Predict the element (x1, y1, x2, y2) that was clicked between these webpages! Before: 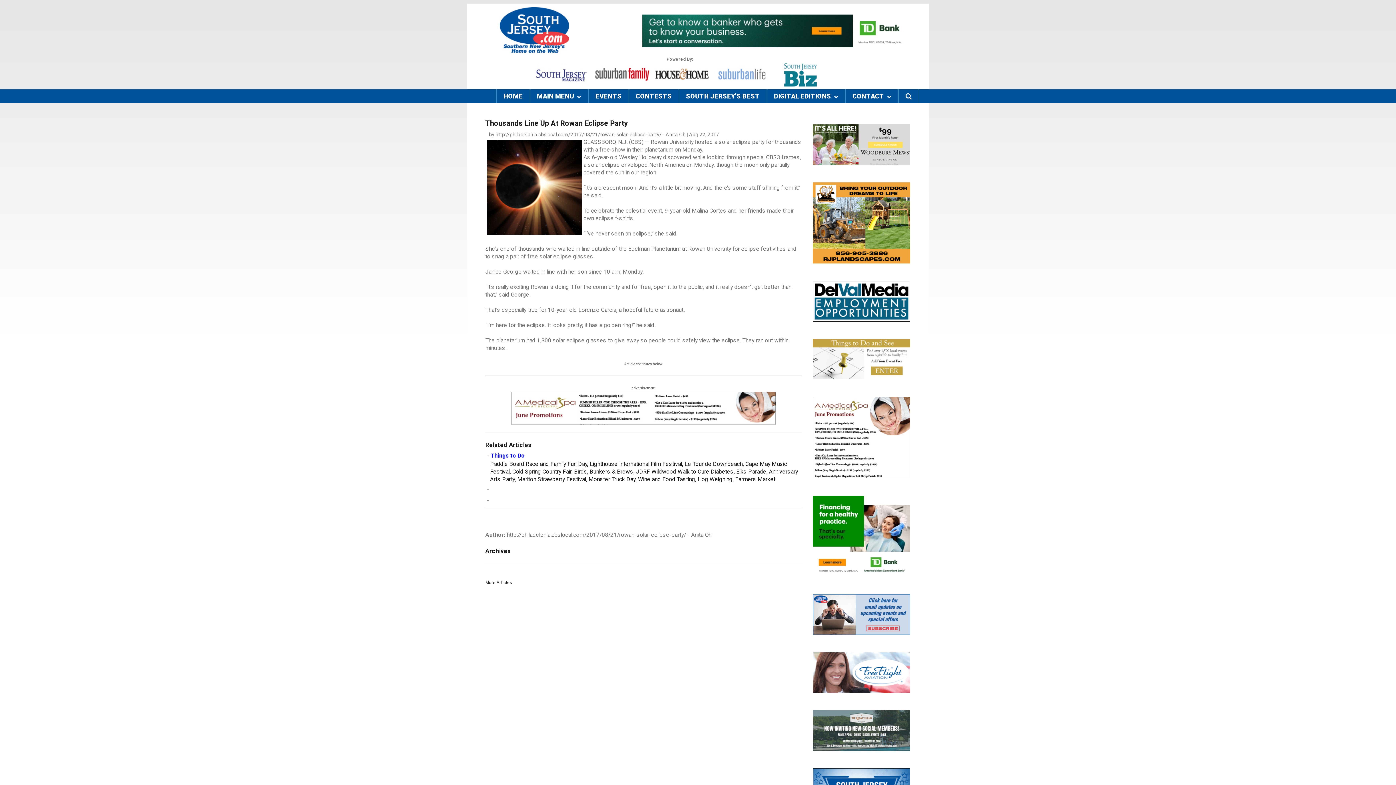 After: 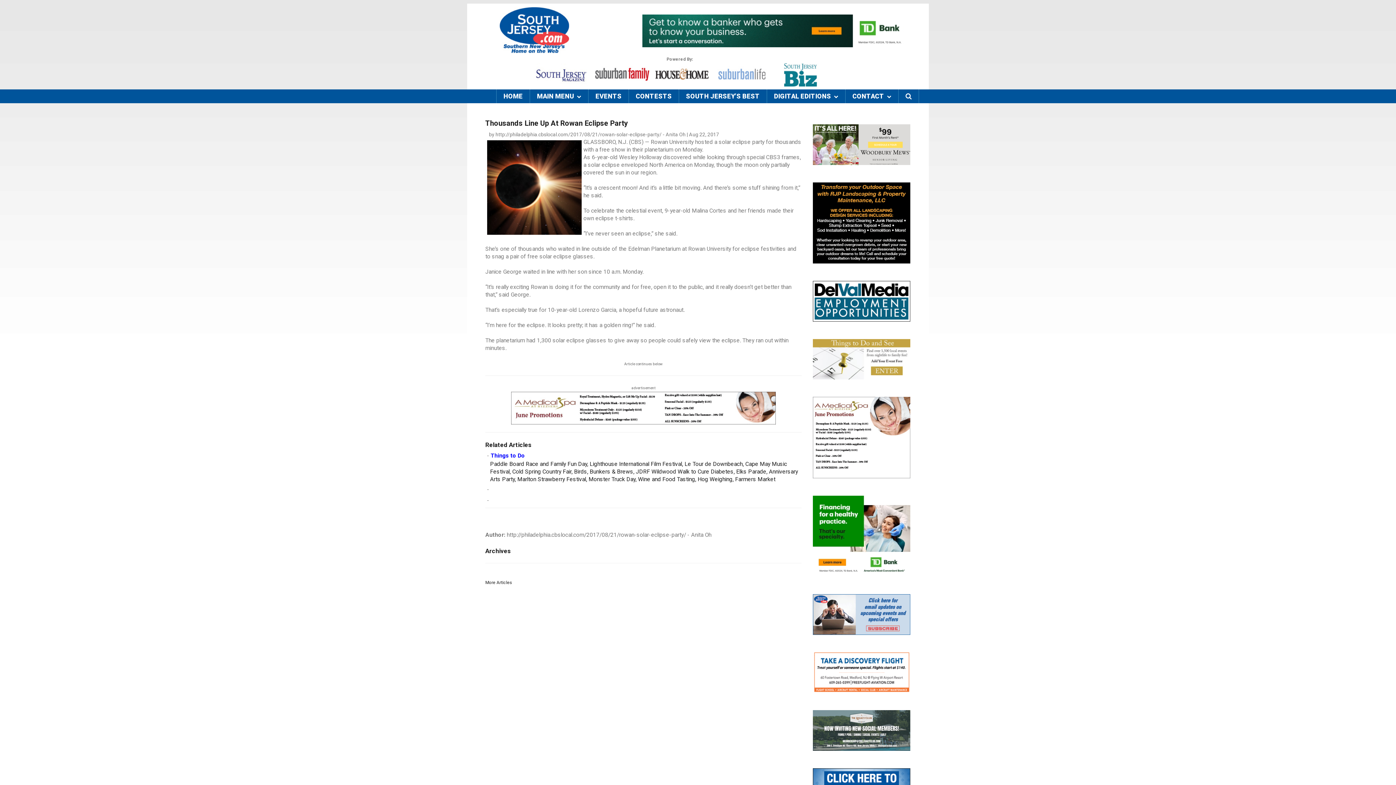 Action: bbox: (813, 533, 910, 538)